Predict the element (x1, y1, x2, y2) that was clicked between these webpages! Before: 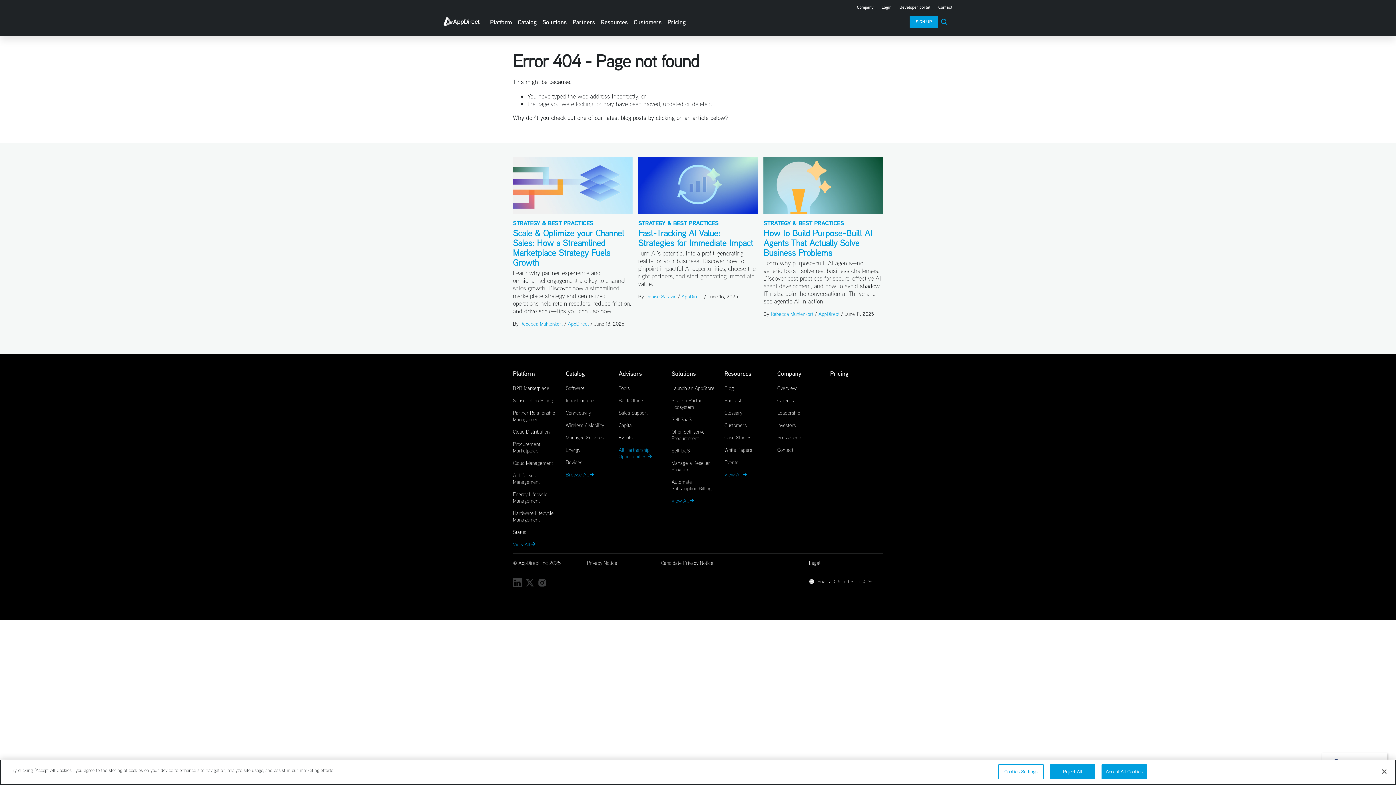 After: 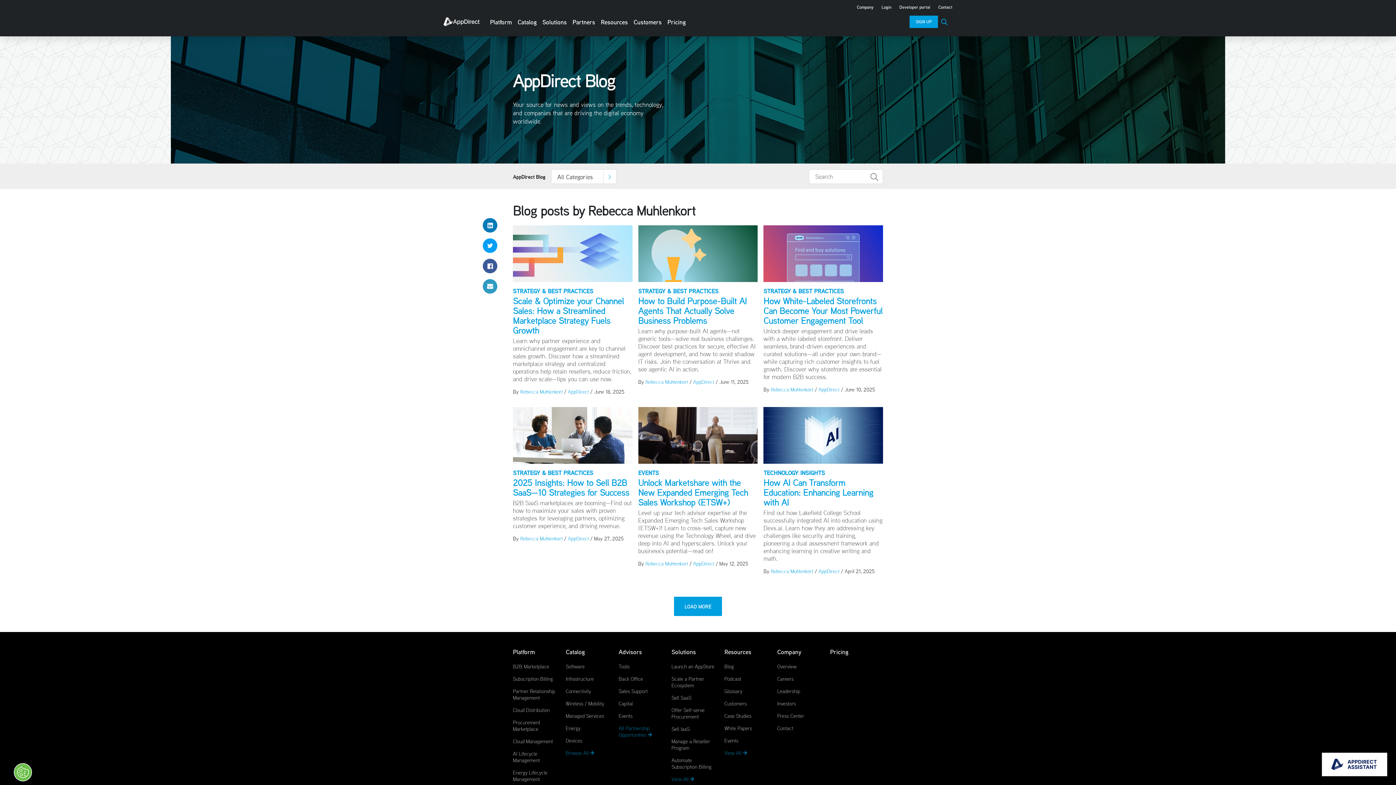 Action: label: Rebecca Muhlenkort bbox: (520, 320, 562, 327)